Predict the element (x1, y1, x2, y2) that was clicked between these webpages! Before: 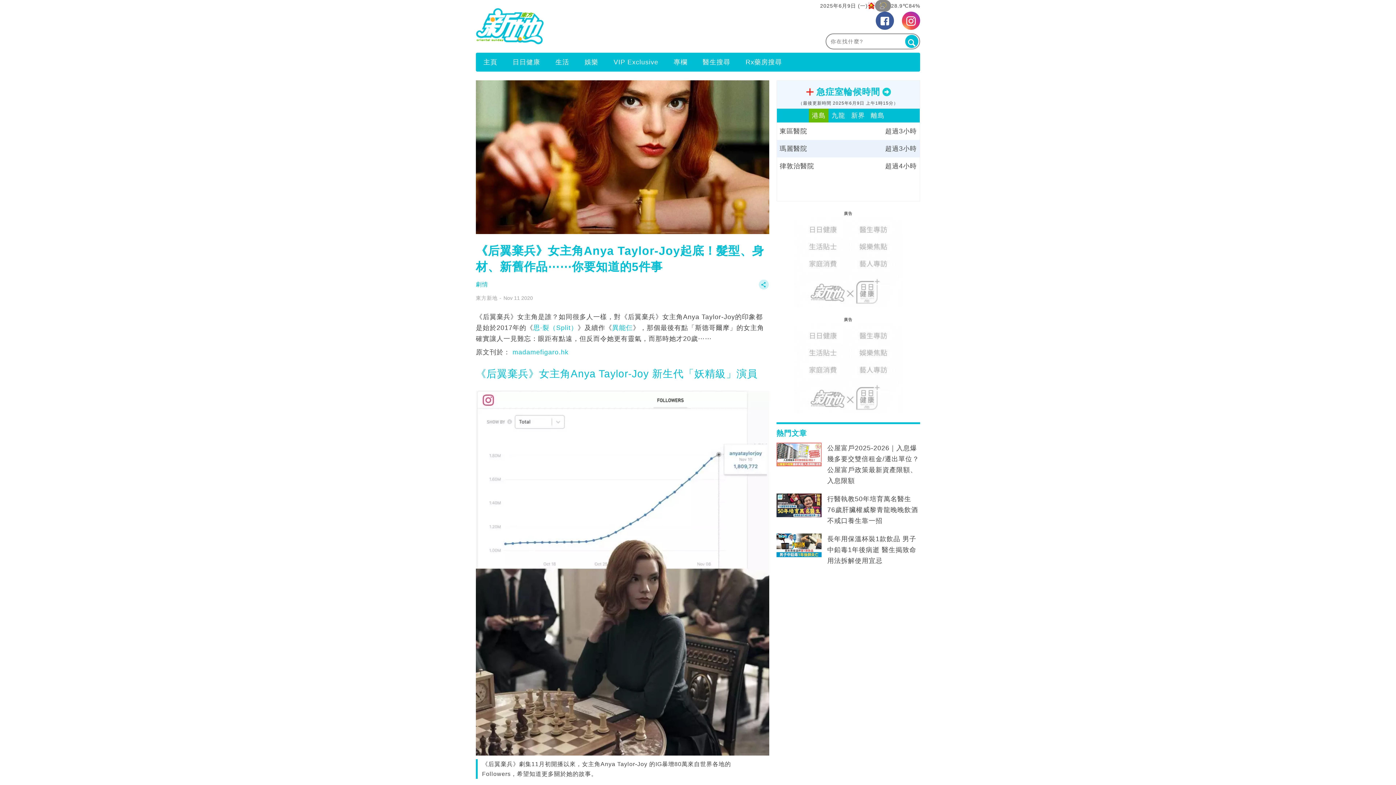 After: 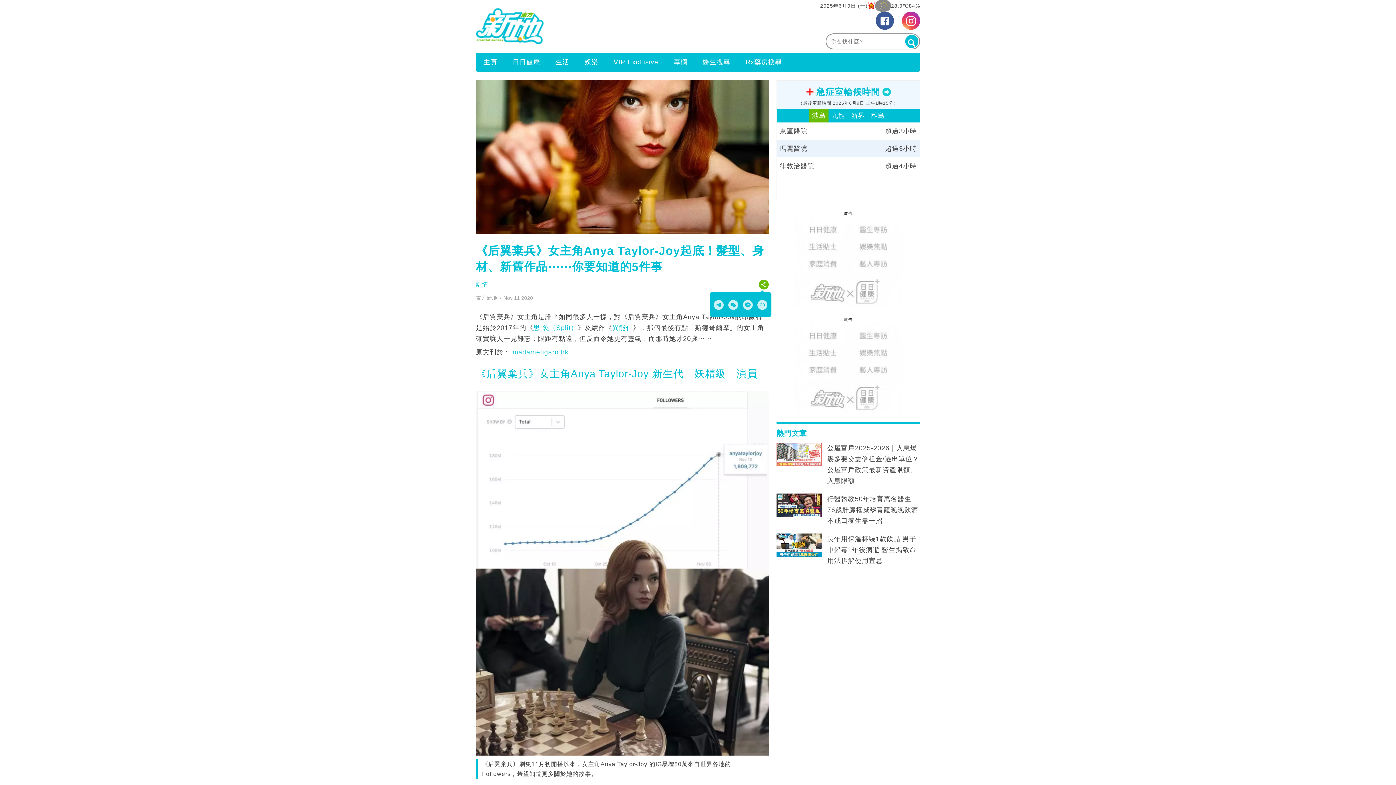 Action: bbox: (758, 284, 769, 291)